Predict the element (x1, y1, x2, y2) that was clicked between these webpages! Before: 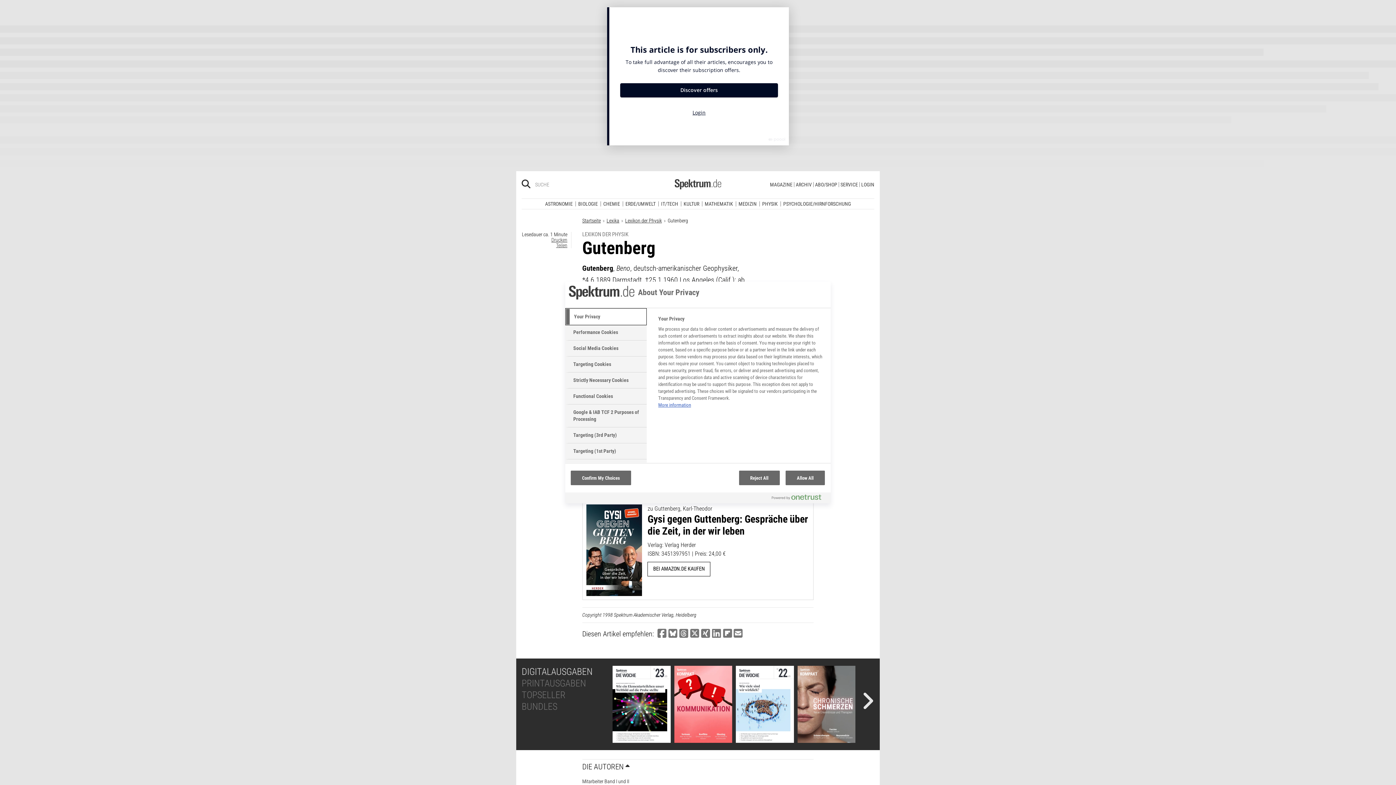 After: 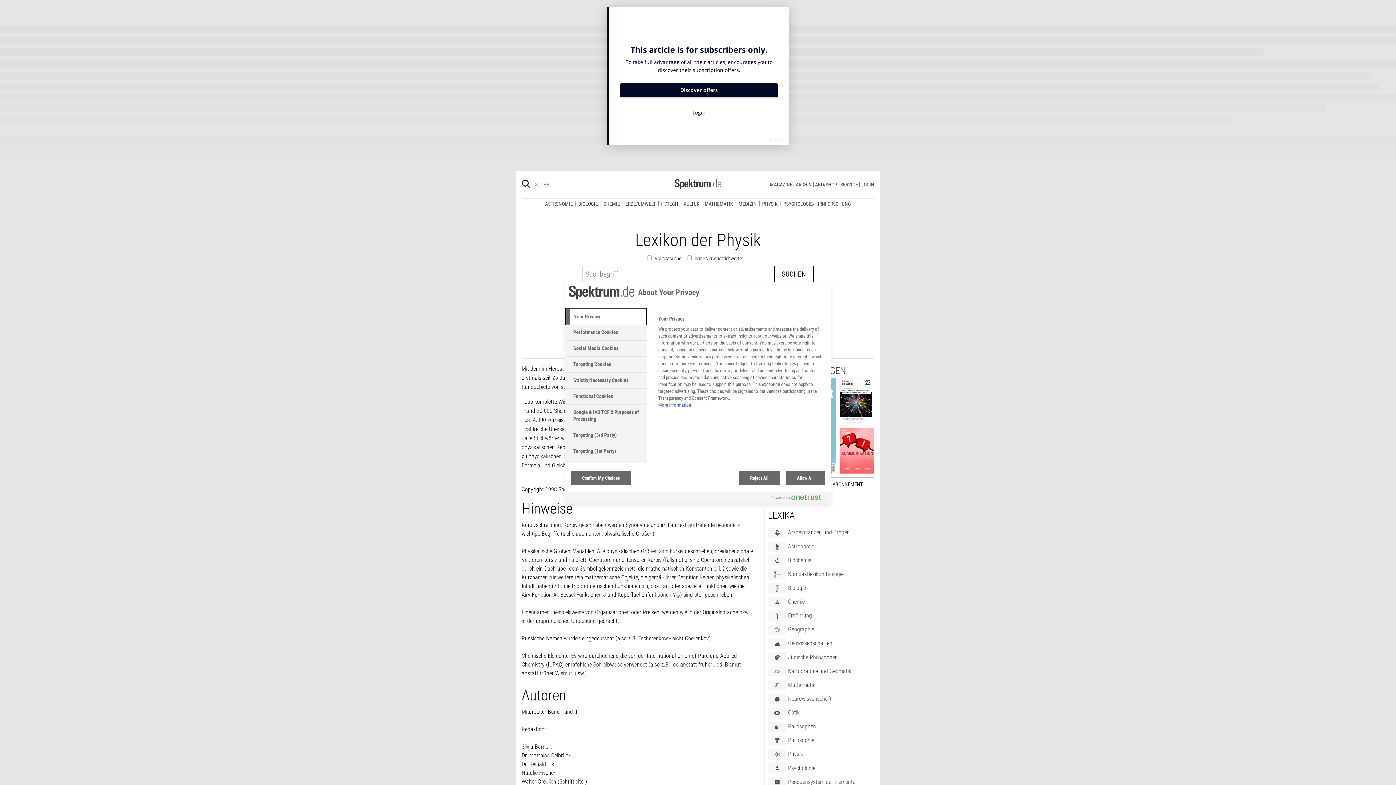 Action: label: Lexikon der Physik bbox: (625, 46, 662, 52)